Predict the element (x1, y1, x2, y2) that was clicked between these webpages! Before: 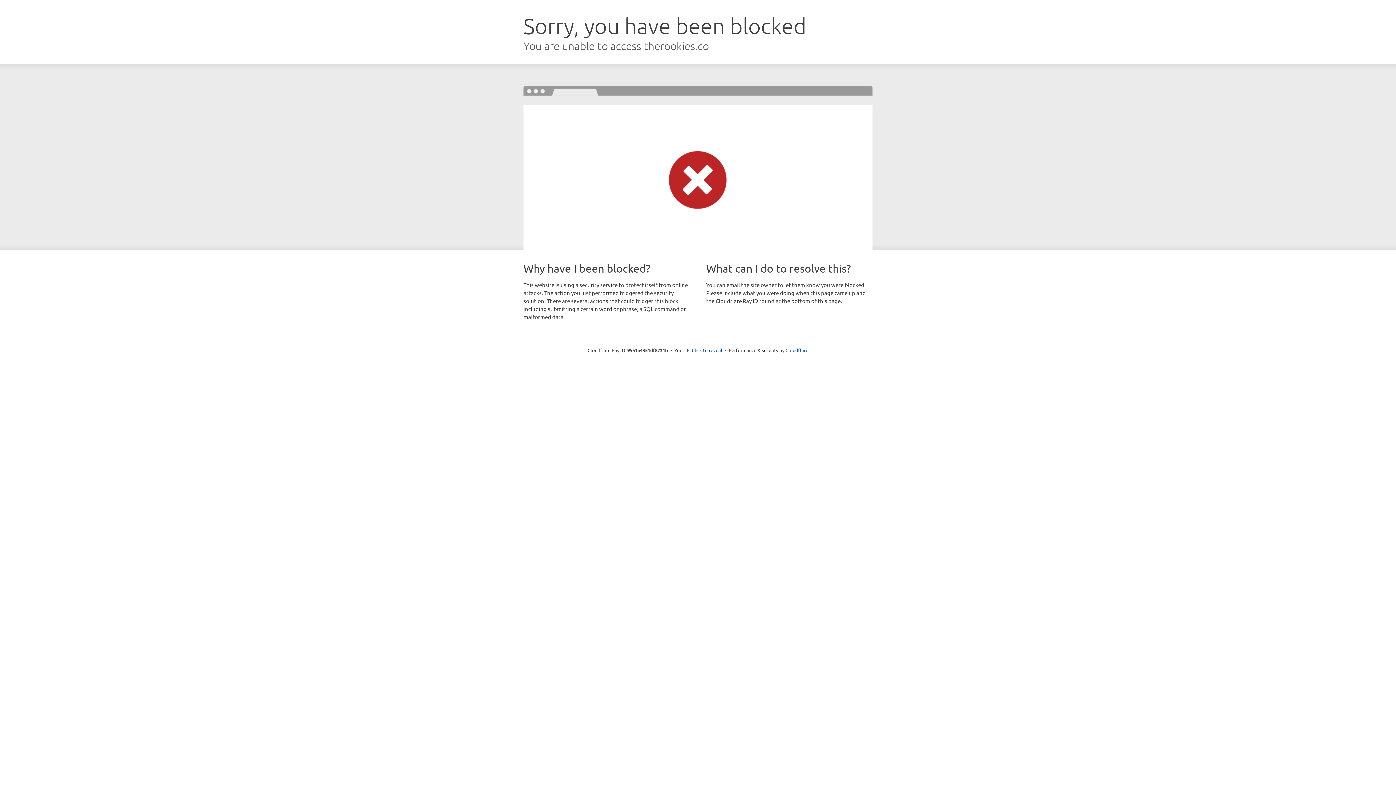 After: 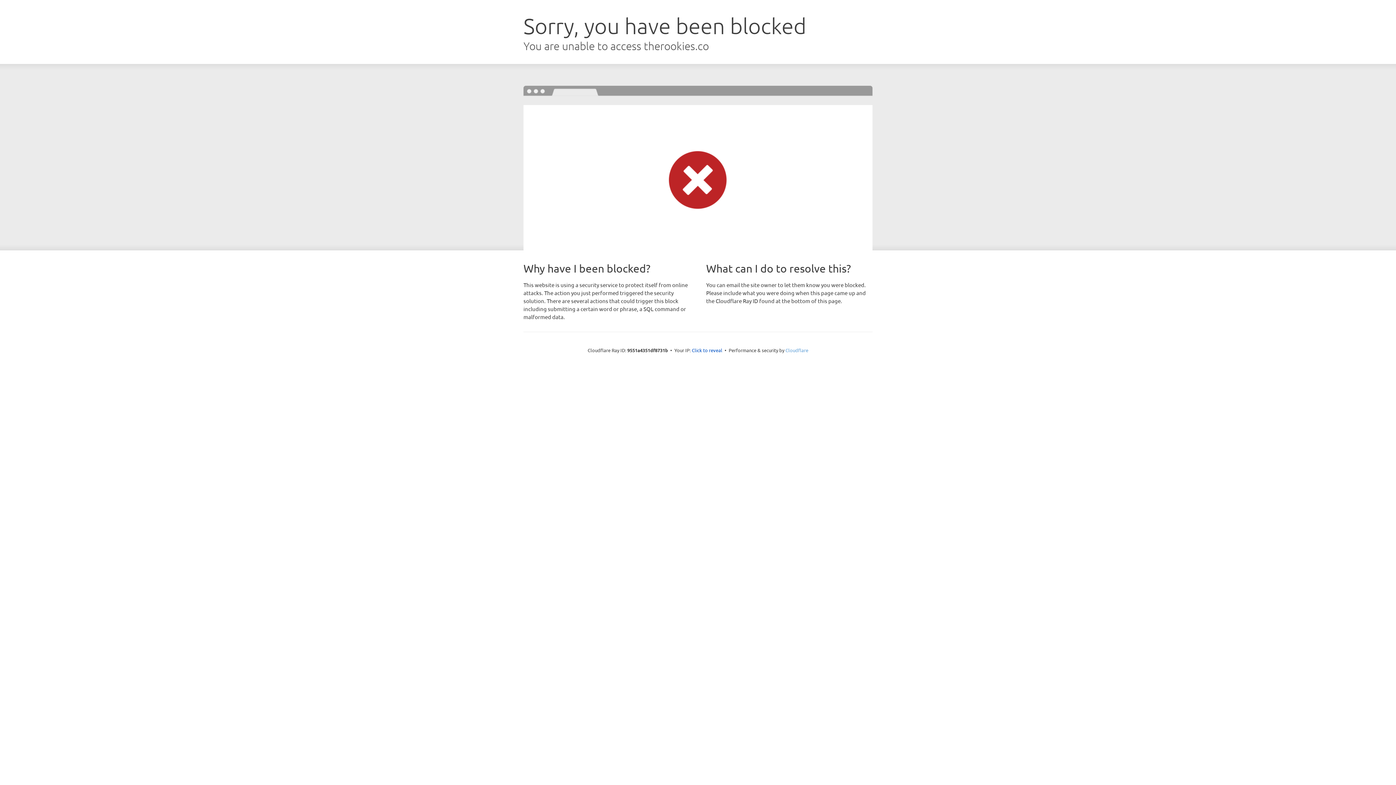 Action: bbox: (785, 347, 808, 353) label: Cloudflare